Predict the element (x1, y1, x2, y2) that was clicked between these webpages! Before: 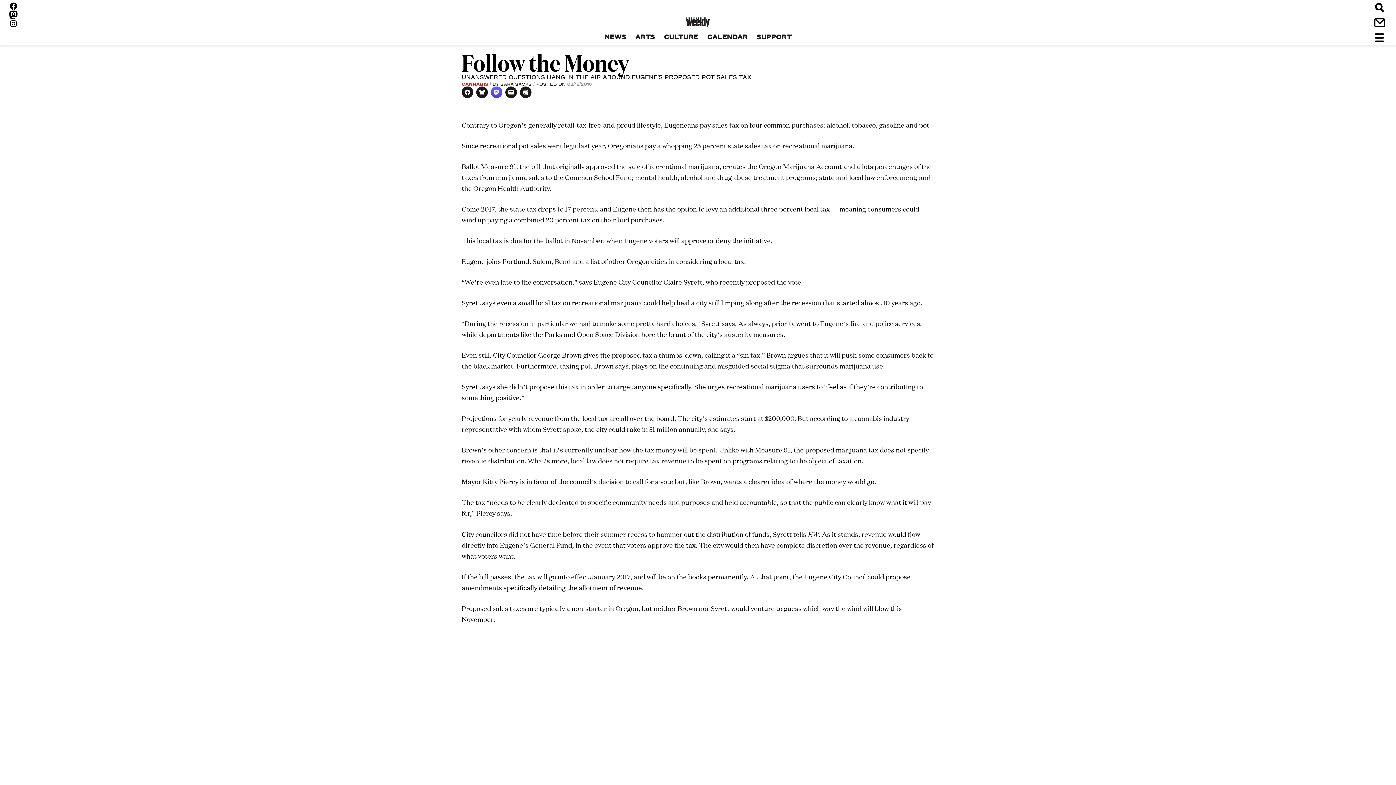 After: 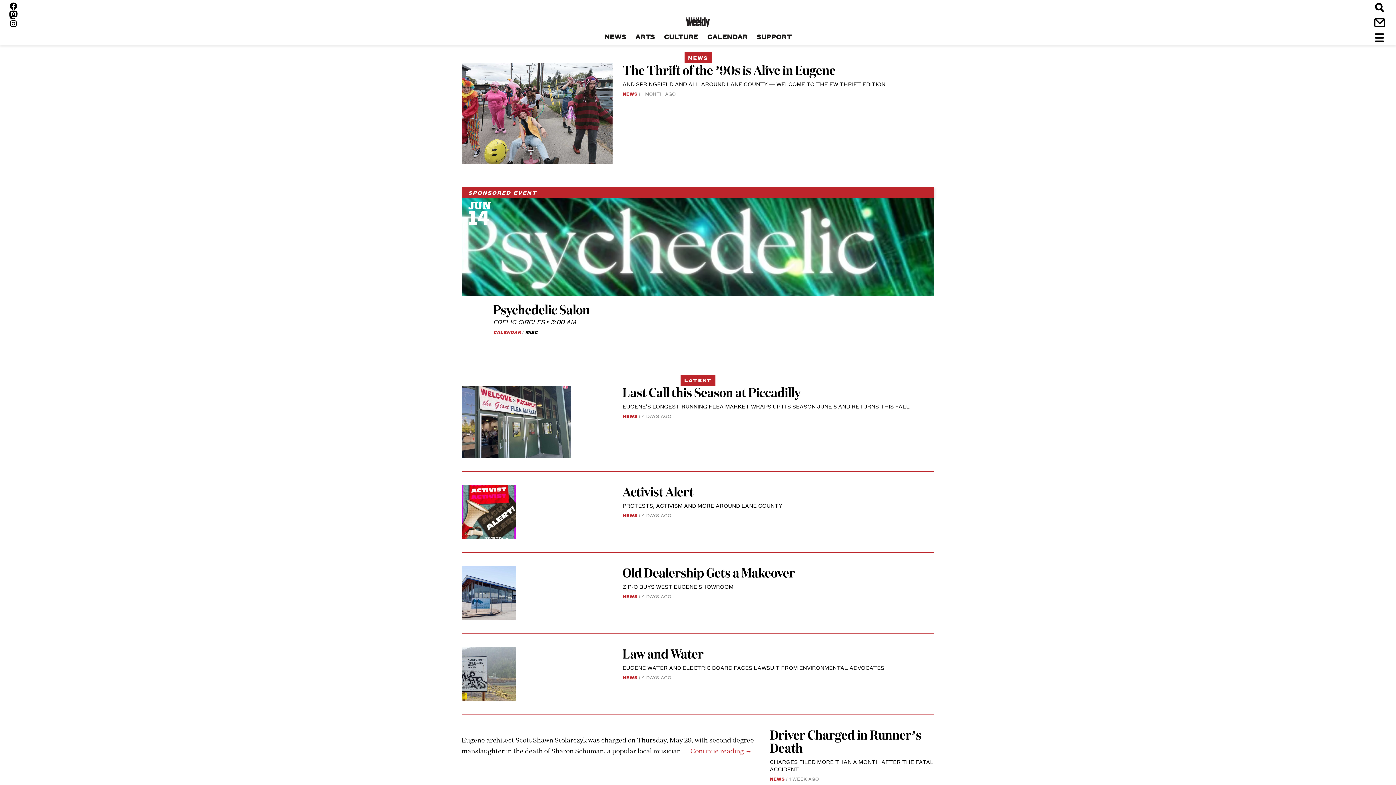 Action: label: NEWS bbox: (600, 31, 630, 40)